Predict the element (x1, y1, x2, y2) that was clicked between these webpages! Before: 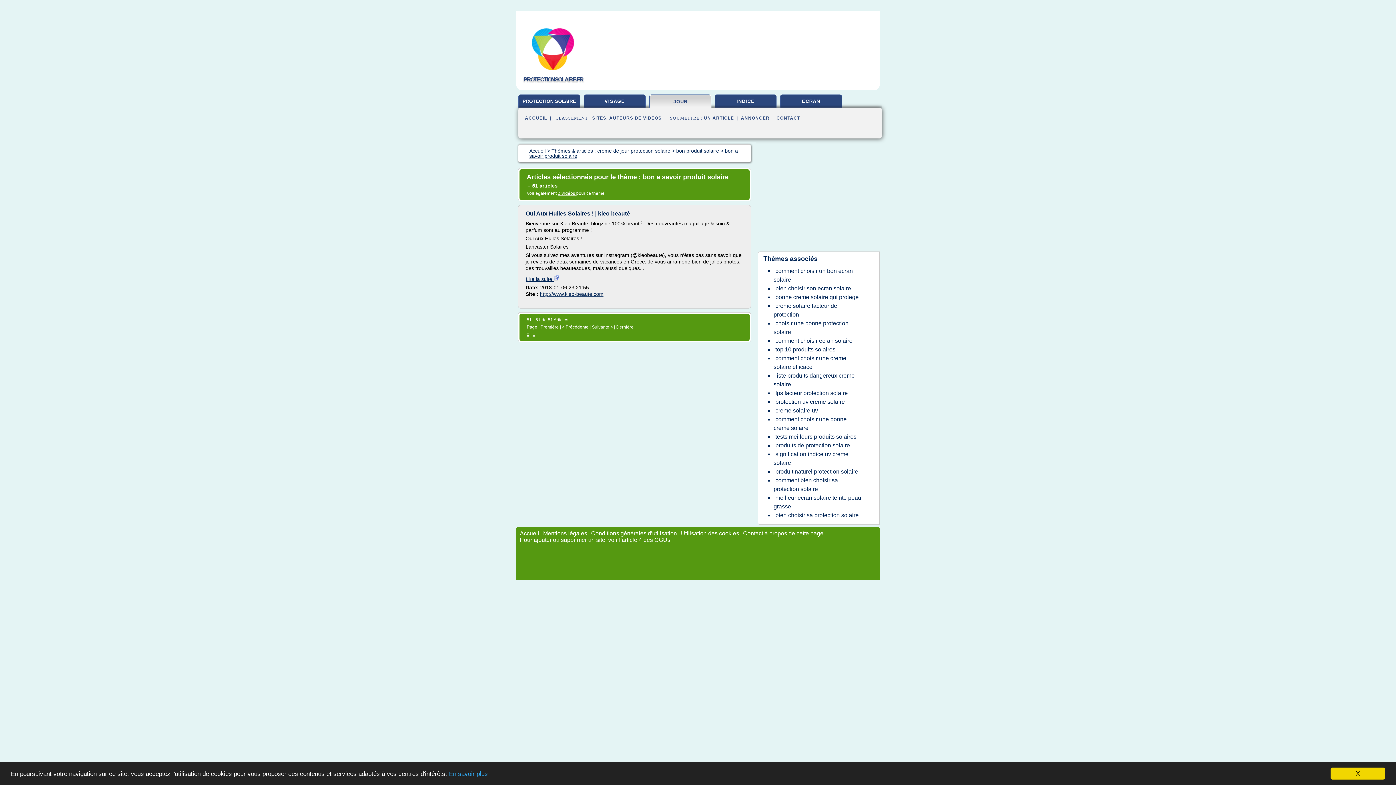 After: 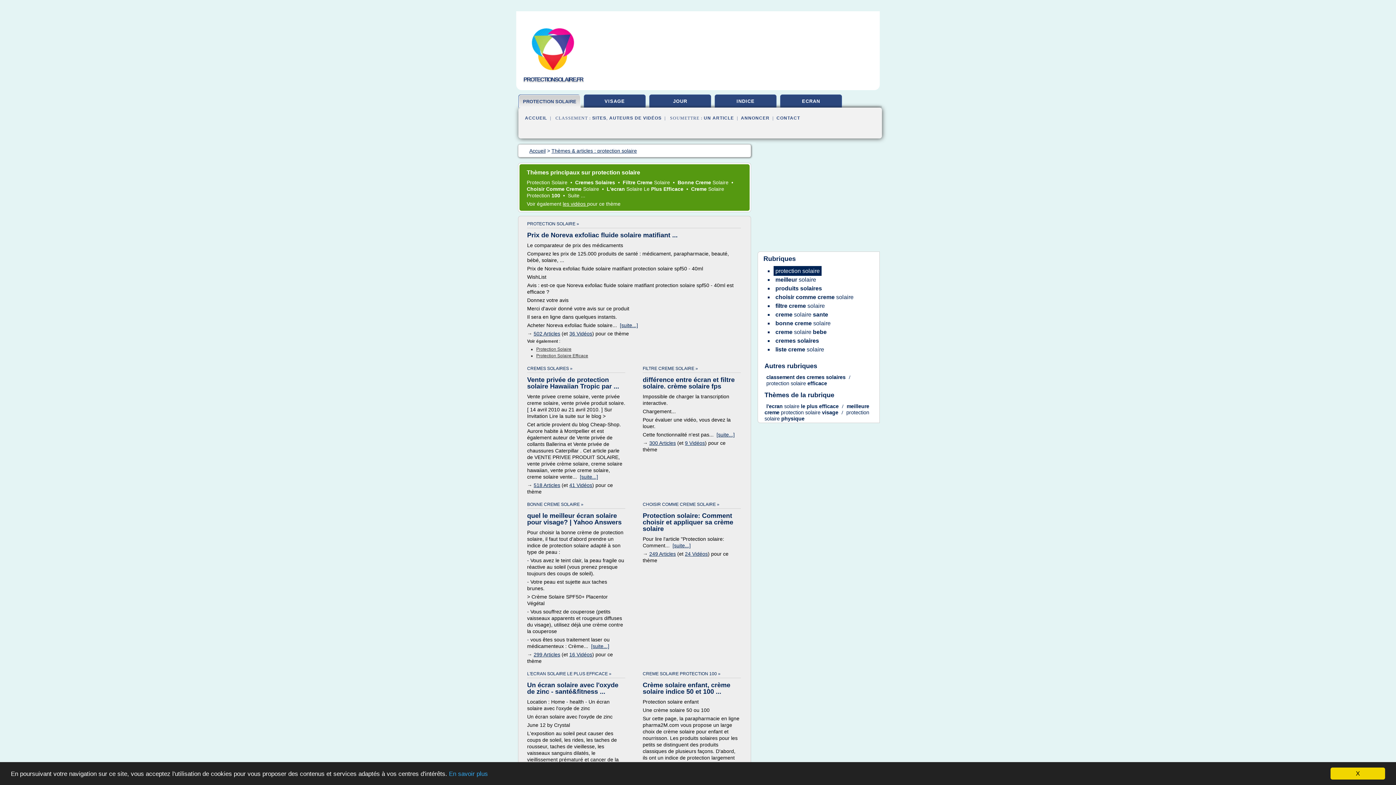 Action: bbox: (524, 71, 582, 77)